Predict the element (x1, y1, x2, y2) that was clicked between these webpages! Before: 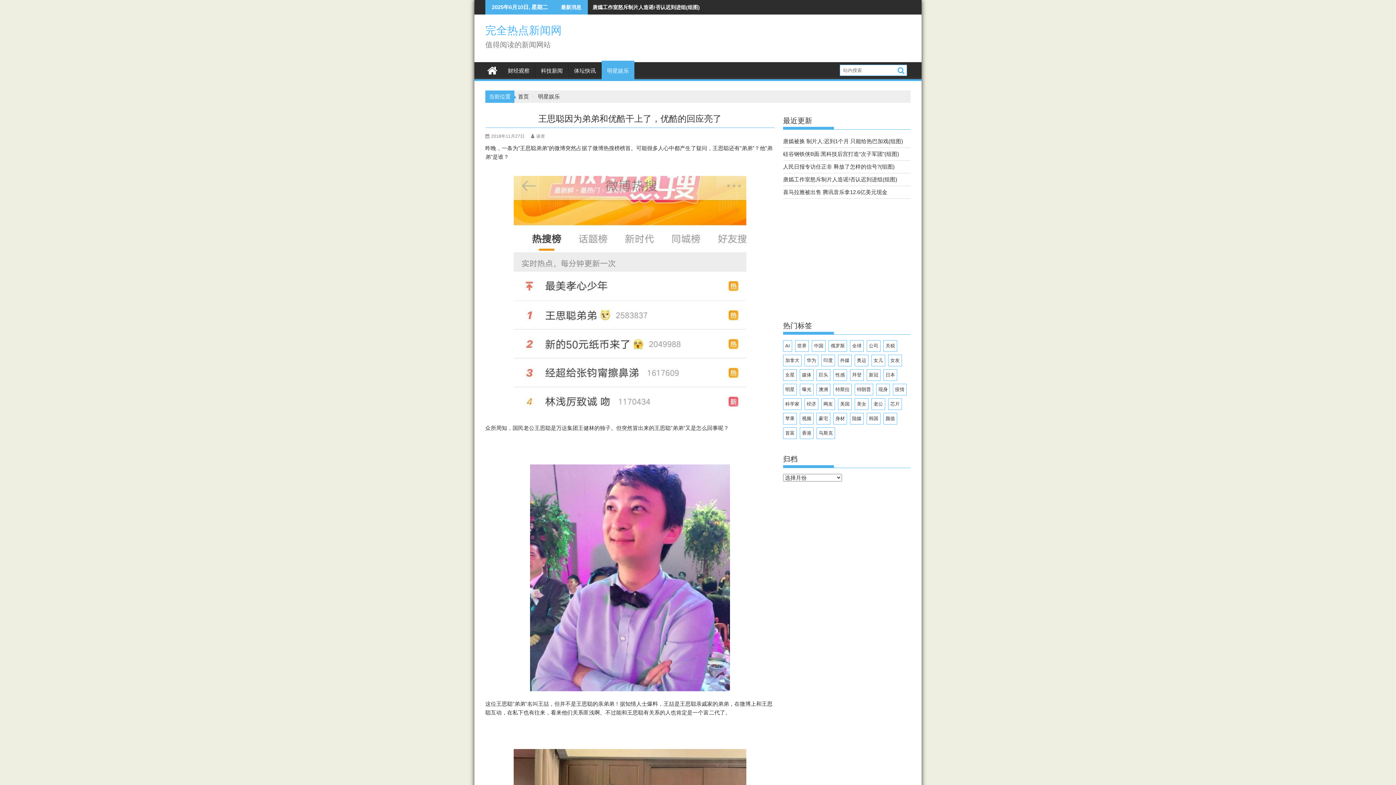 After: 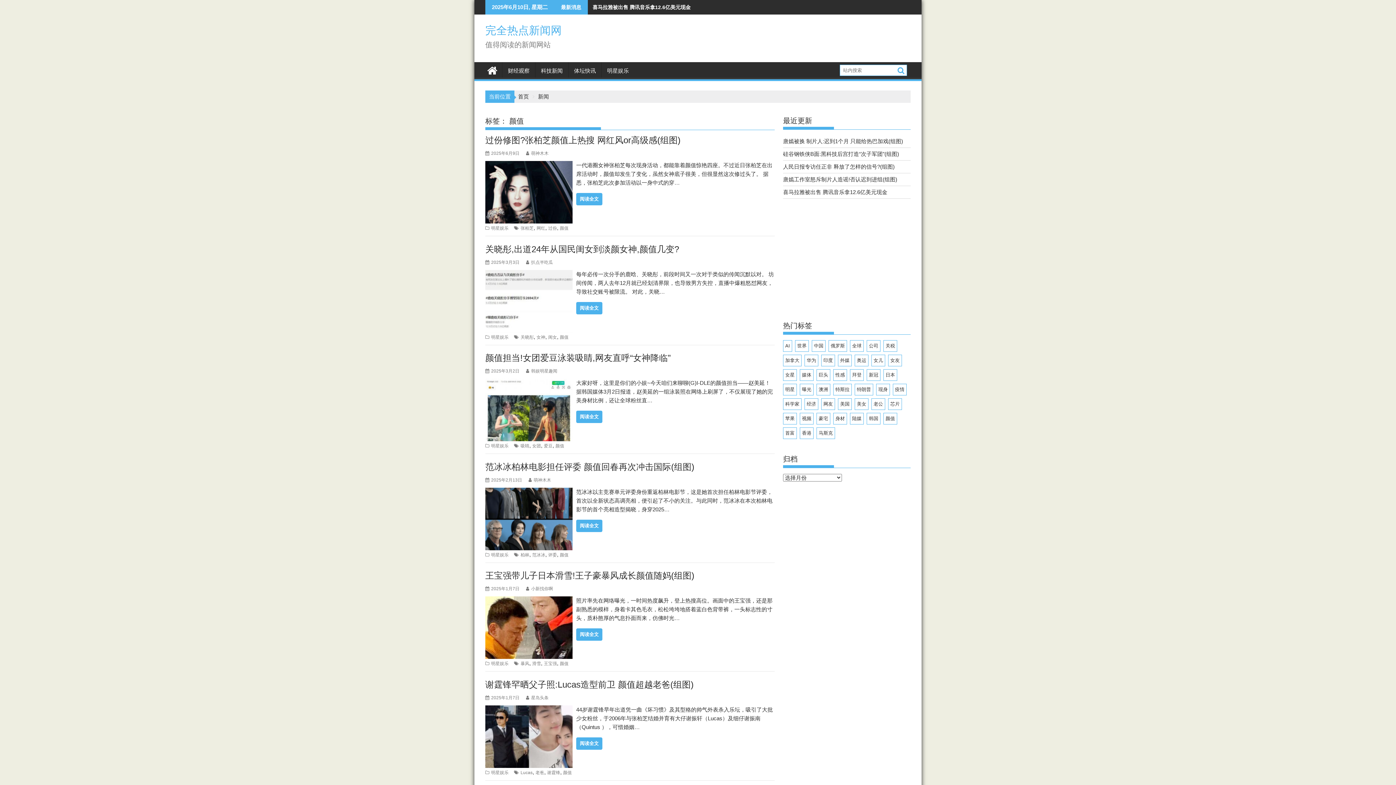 Action: bbox: (883, 413, 897, 424) label: 颜值 (562 项)